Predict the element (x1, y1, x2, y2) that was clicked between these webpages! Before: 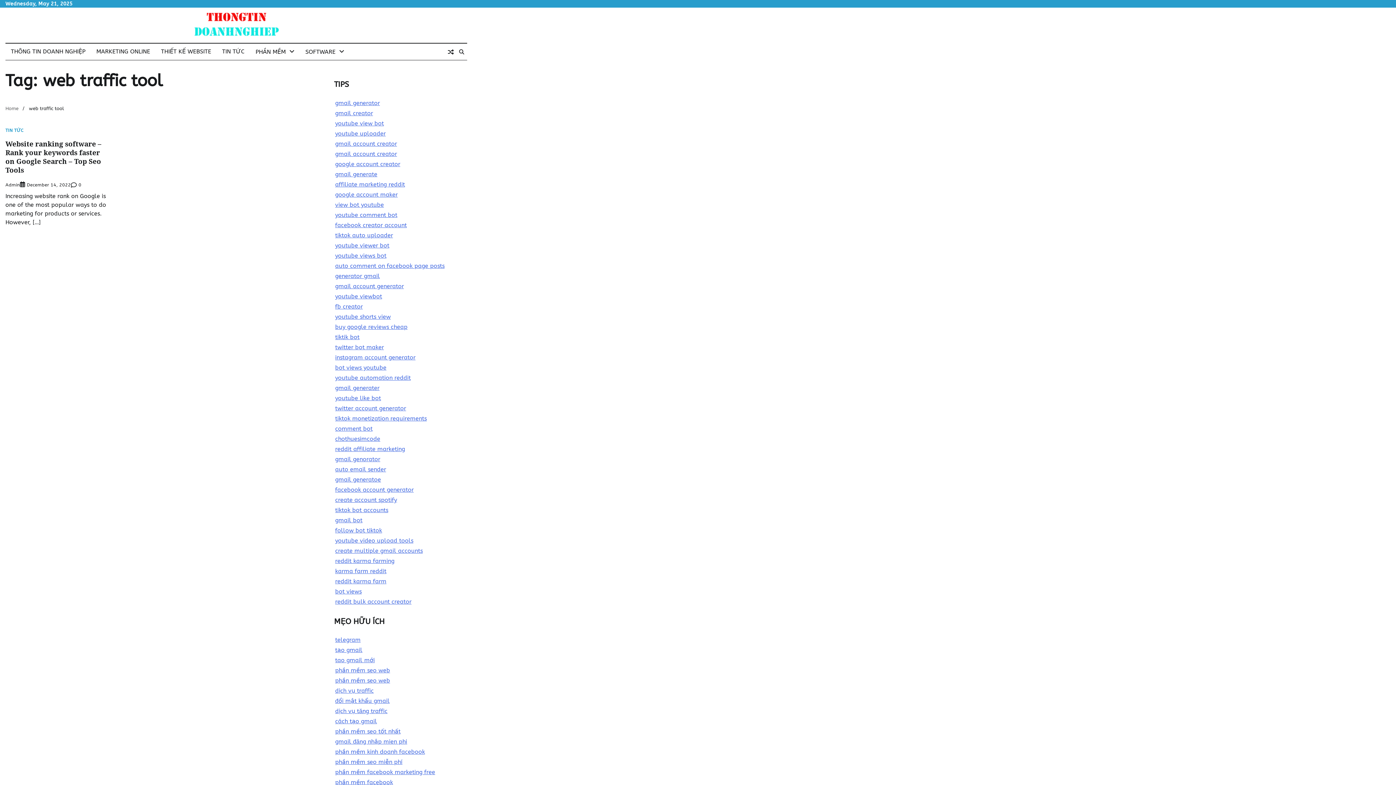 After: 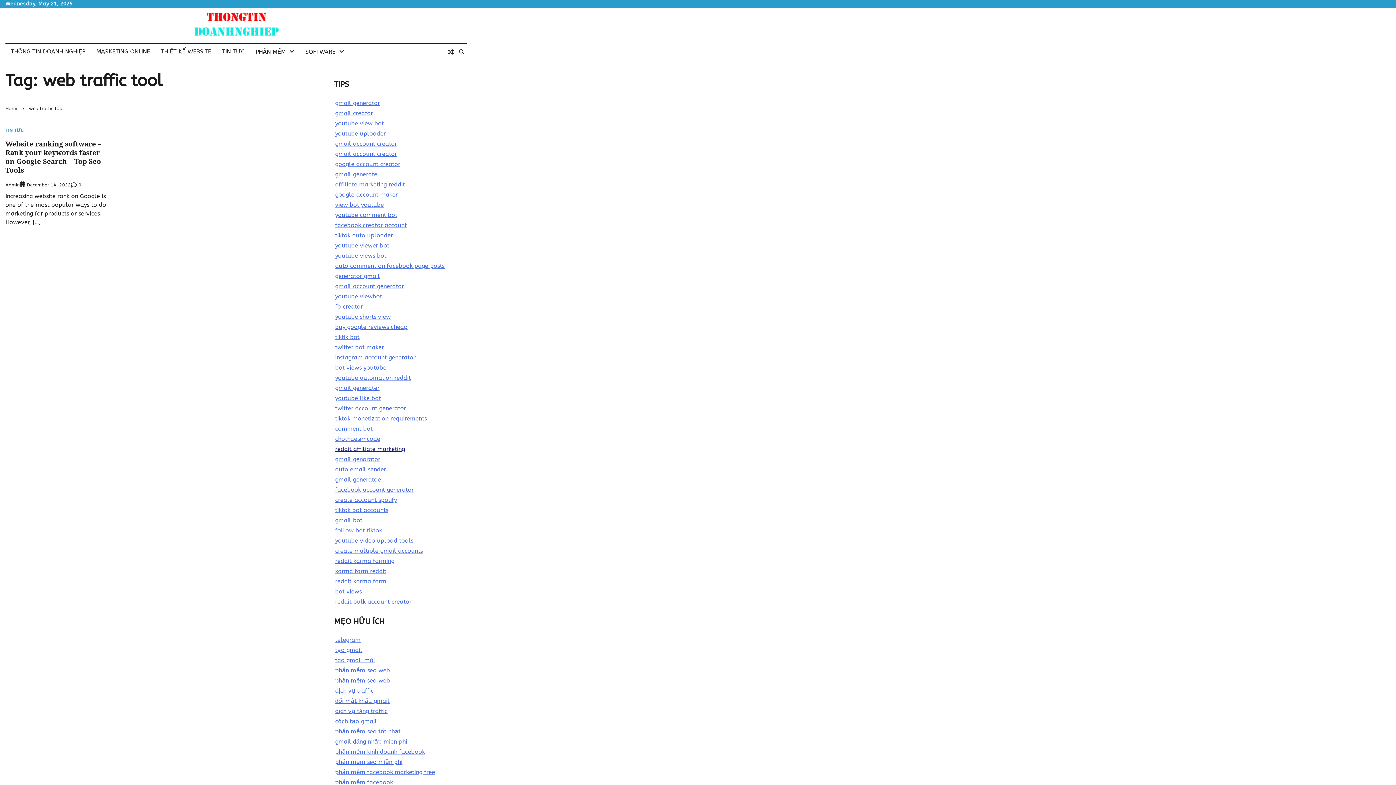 Action: bbox: (335, 445, 405, 452) label: reddit affiliate marketing